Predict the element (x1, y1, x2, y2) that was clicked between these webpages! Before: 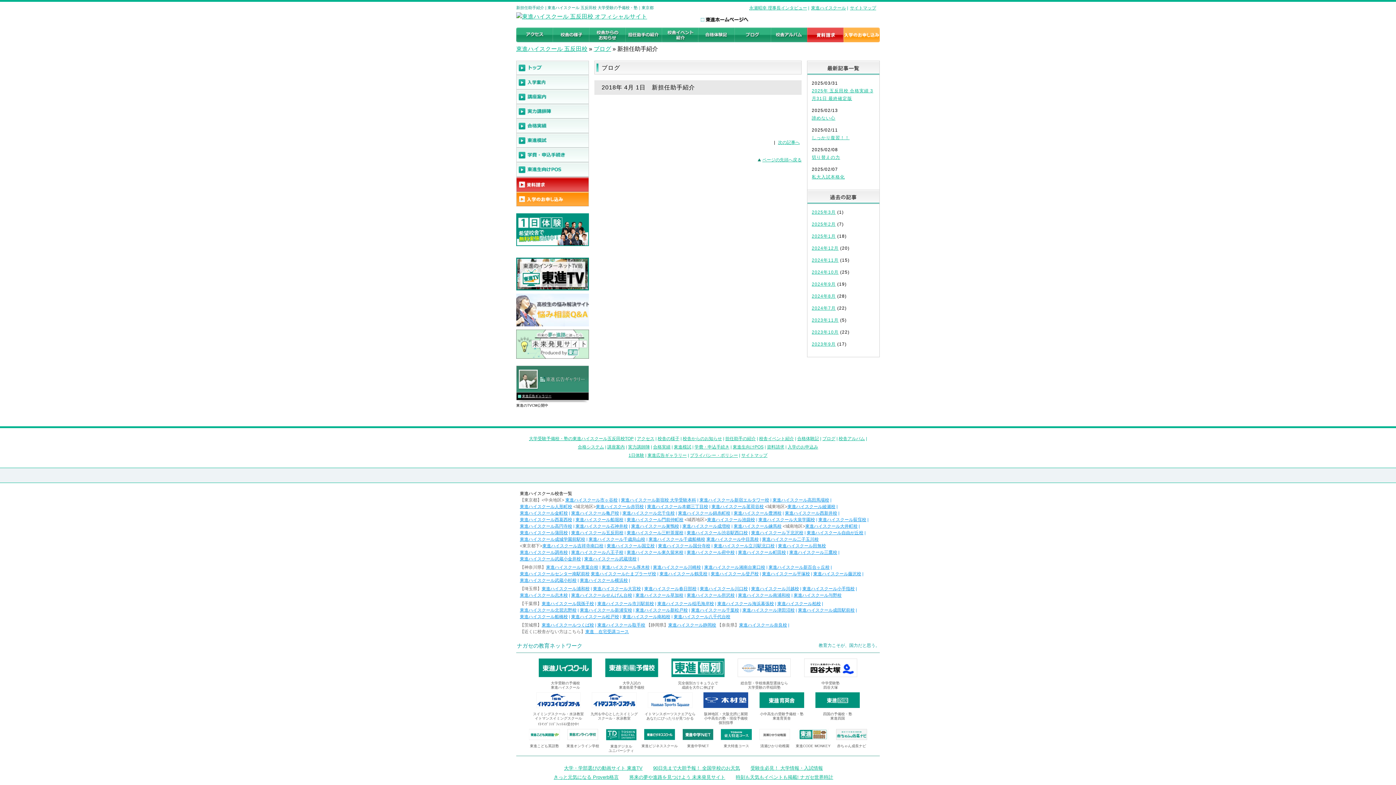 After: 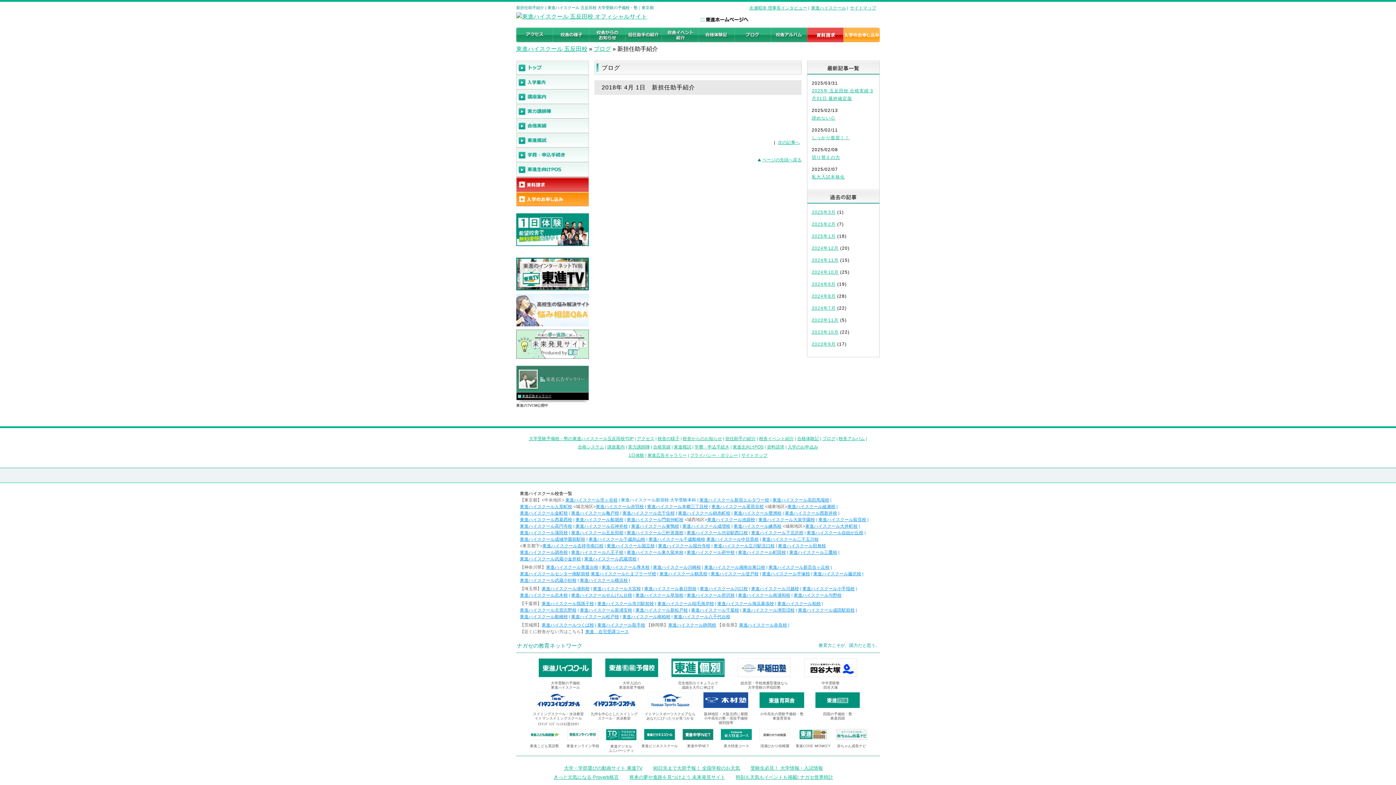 Action: label: 東進ハイスクール新宿校 大学受験本科 bbox: (621, 497, 696, 502)